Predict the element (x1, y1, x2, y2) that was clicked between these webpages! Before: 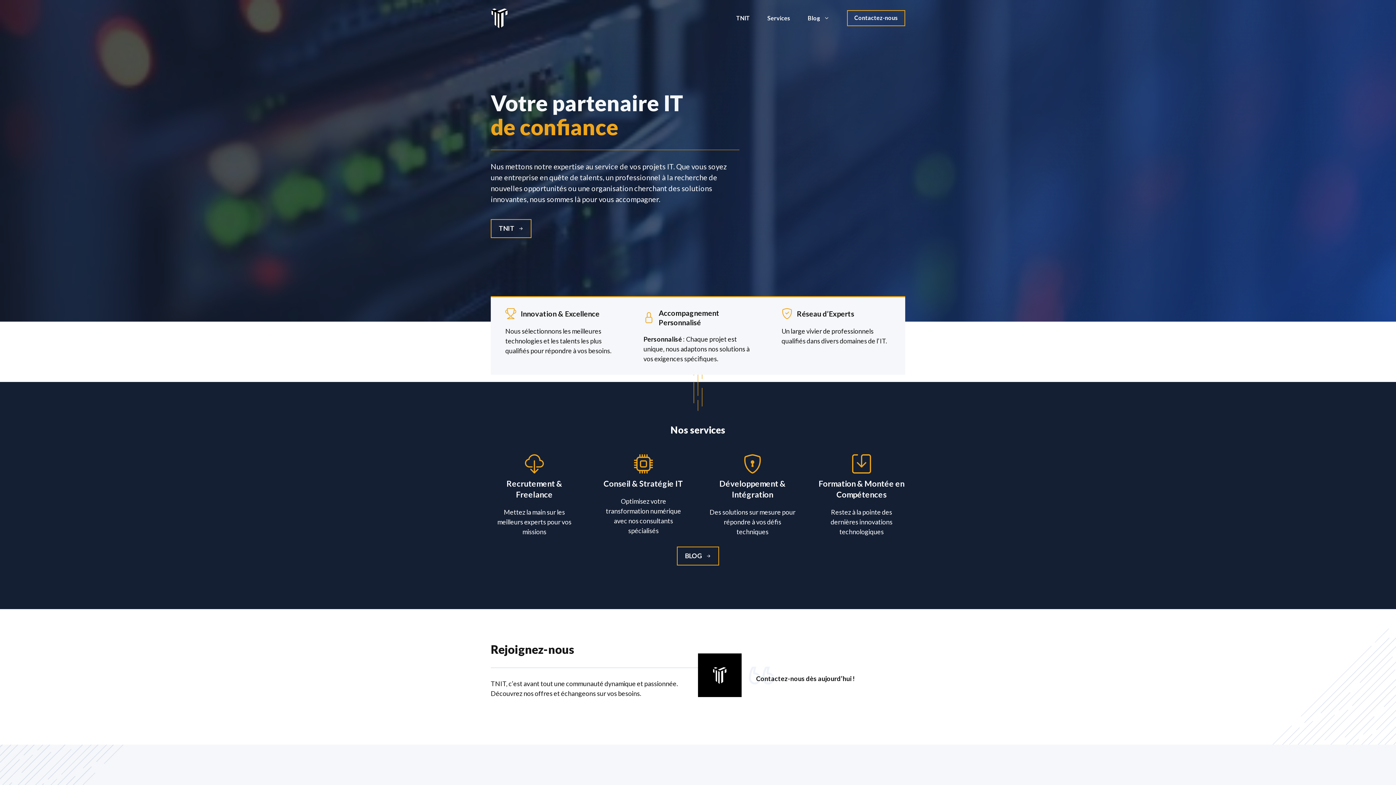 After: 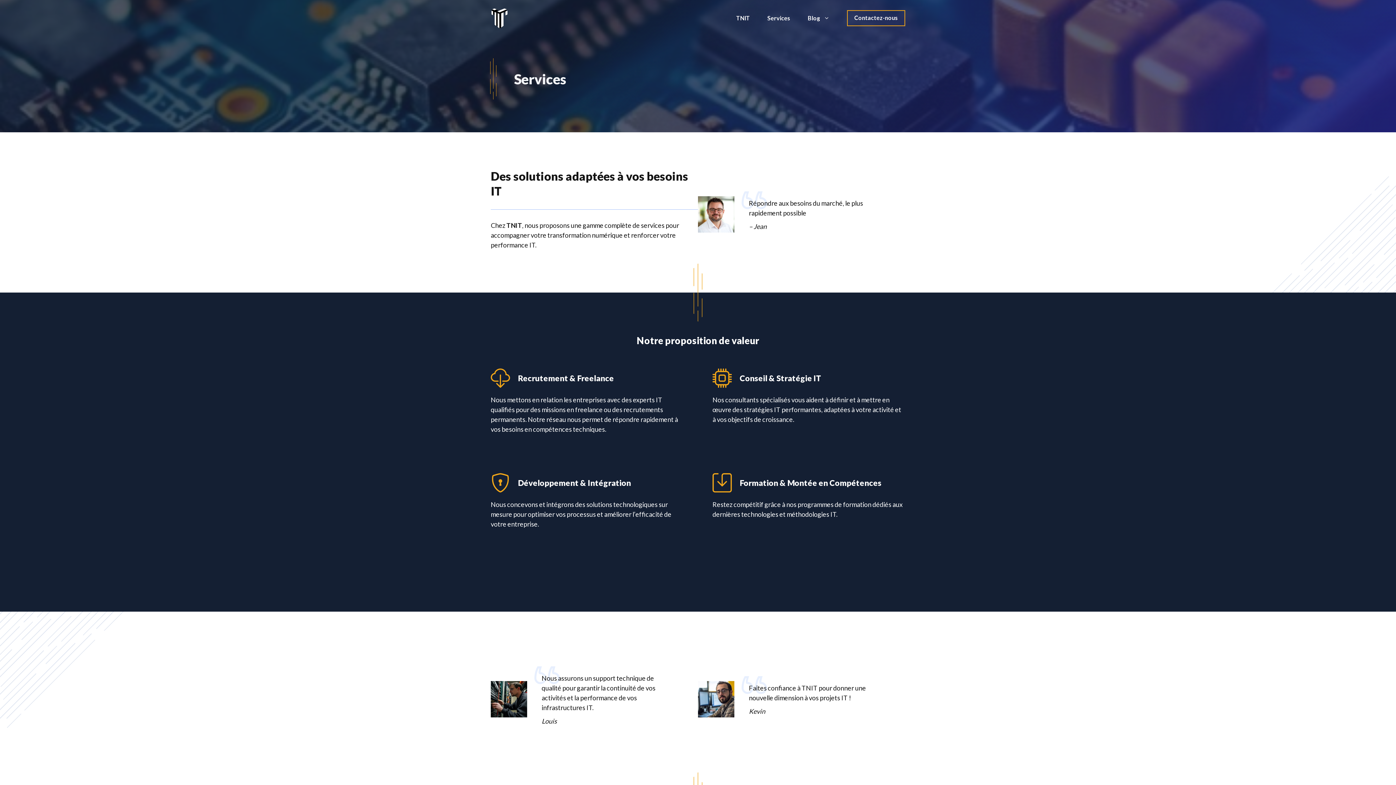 Action: label: Services bbox: (758, 7, 799, 29)